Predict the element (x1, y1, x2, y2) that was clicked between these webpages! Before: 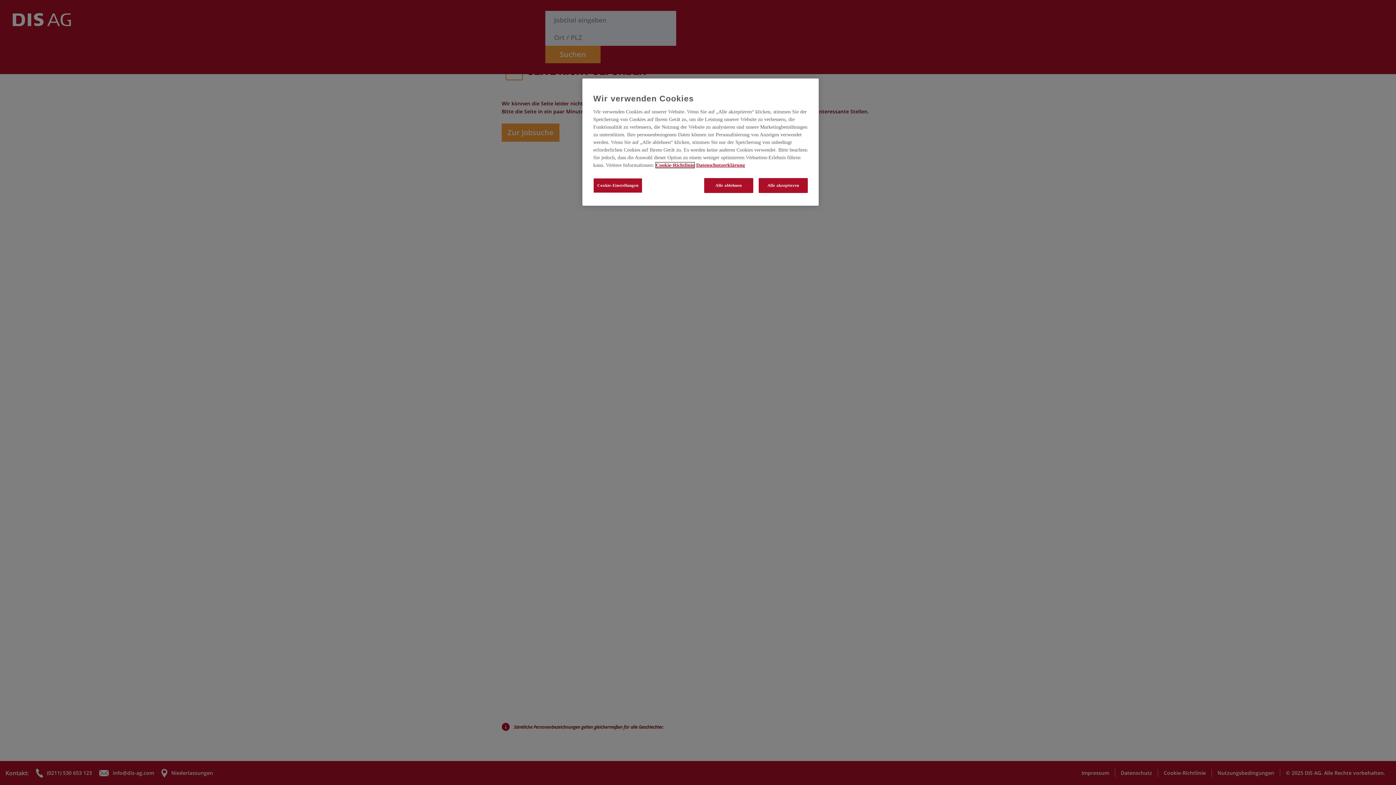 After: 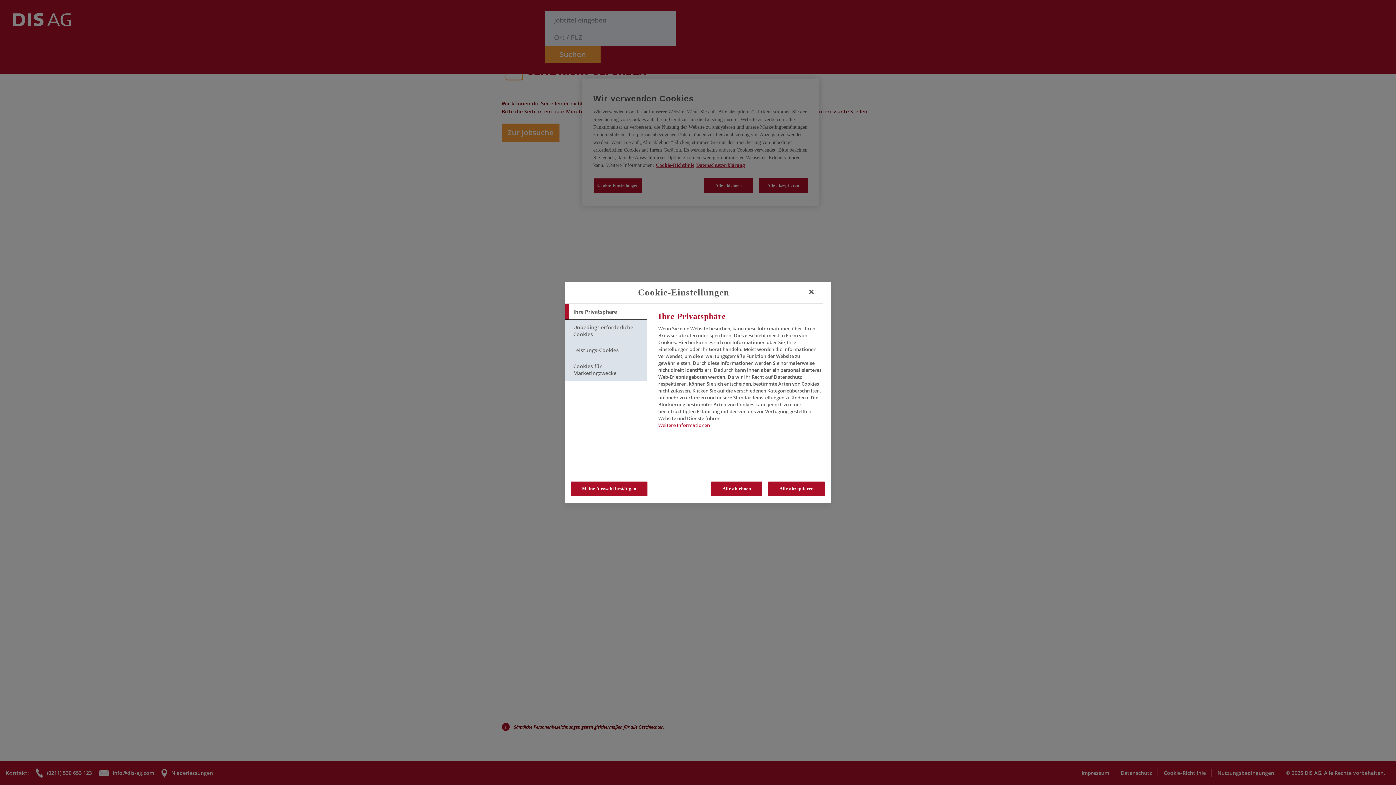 Action: label: Cookie-Einstellungen bbox: (593, 178, 642, 193)